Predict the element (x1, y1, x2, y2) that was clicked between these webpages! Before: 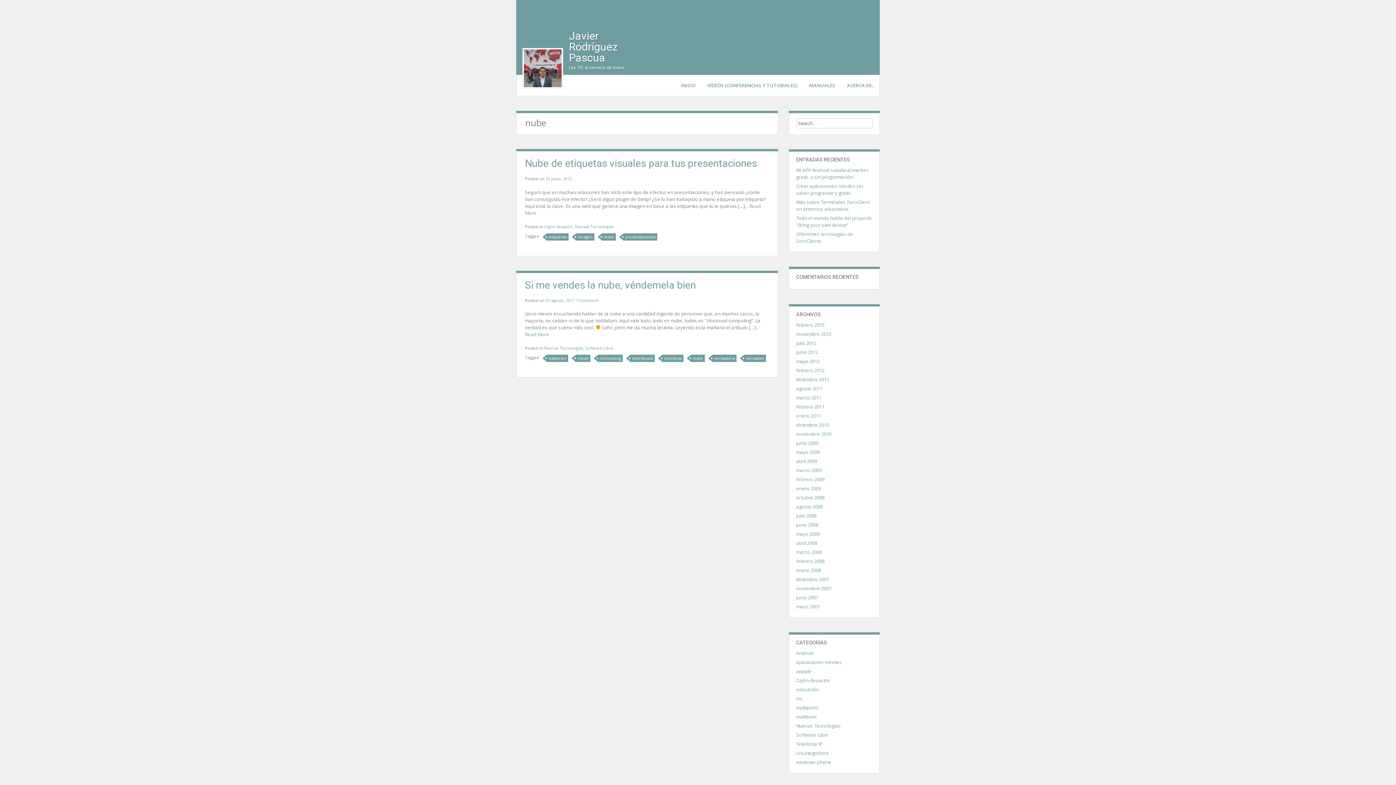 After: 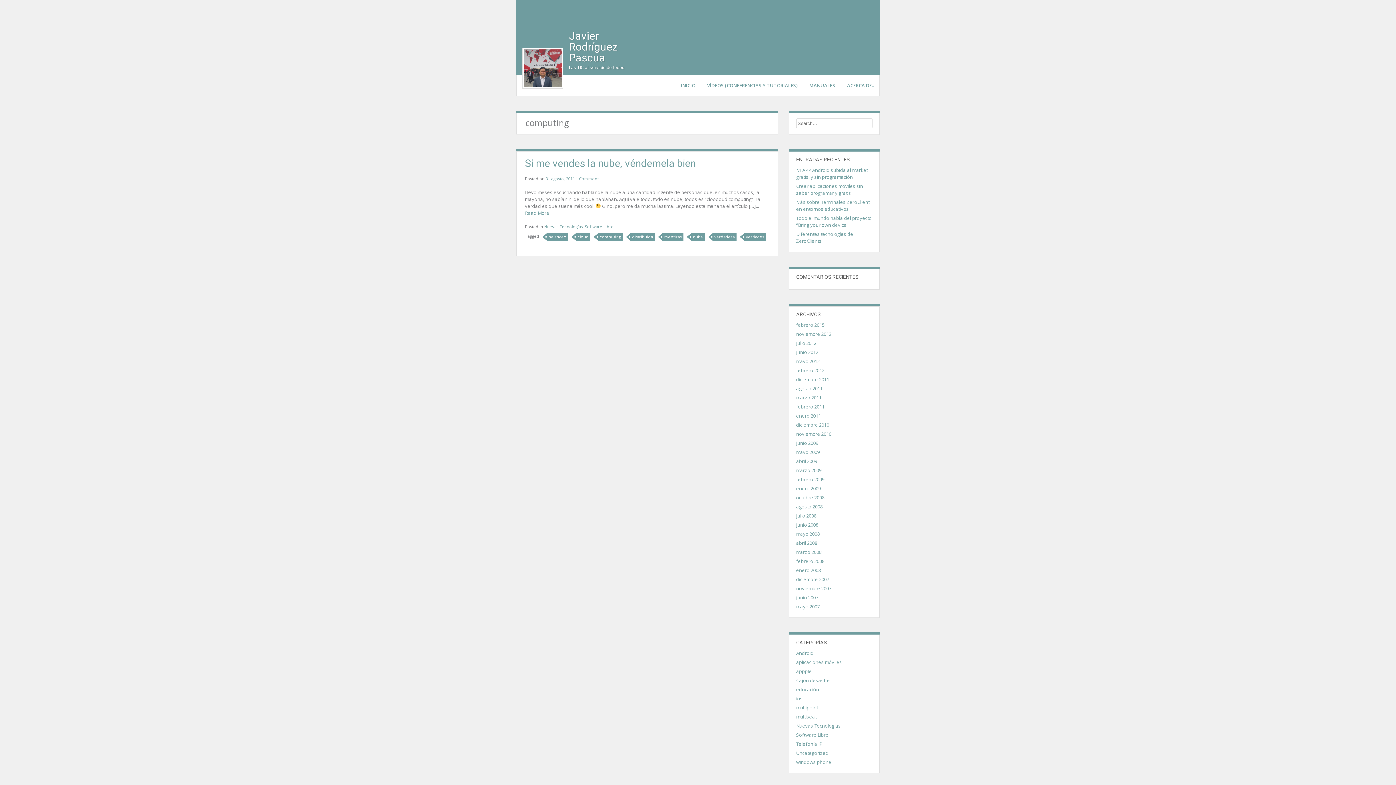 Action: bbox: (598, 354, 622, 362) label: computing